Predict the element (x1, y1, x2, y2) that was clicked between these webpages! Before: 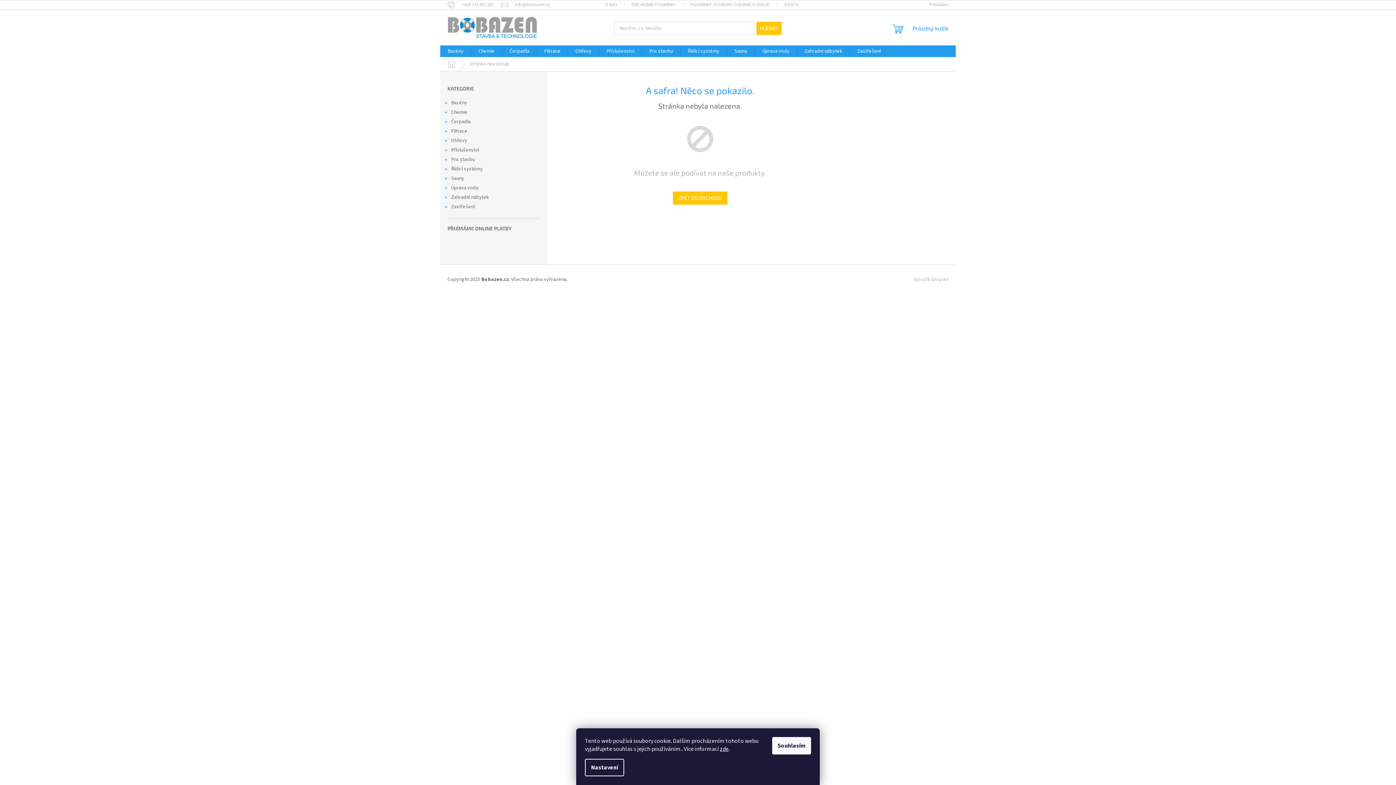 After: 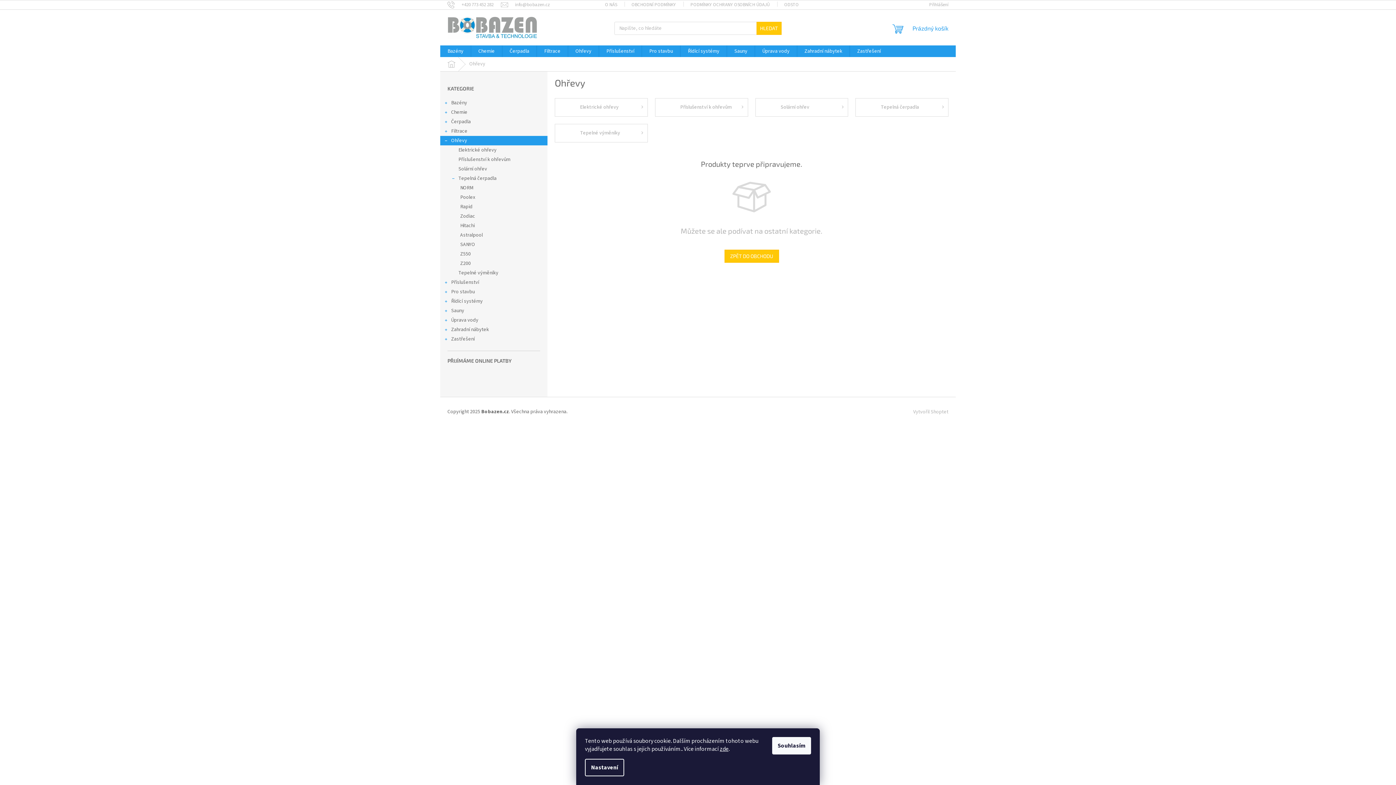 Action: label: Ohřevy
  bbox: (440, 136, 547, 145)